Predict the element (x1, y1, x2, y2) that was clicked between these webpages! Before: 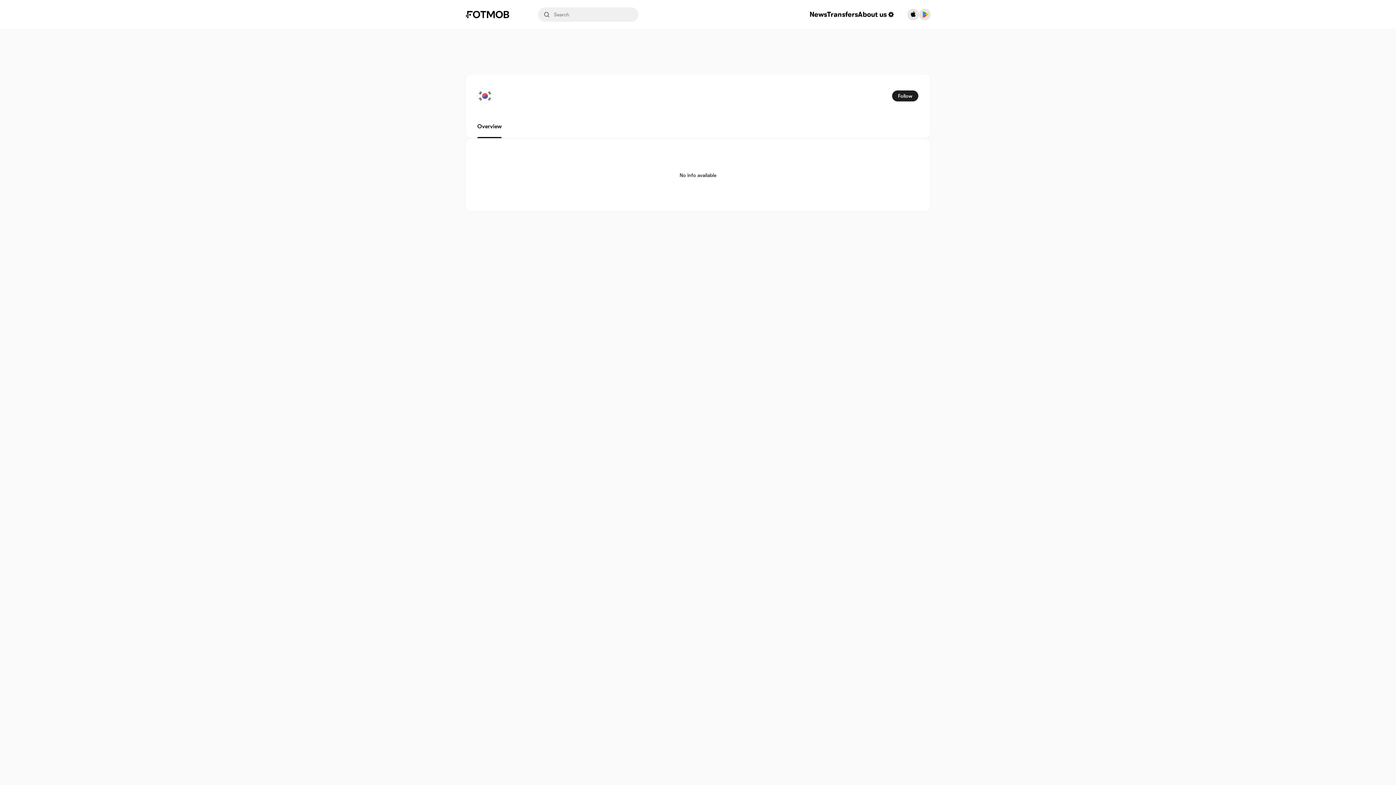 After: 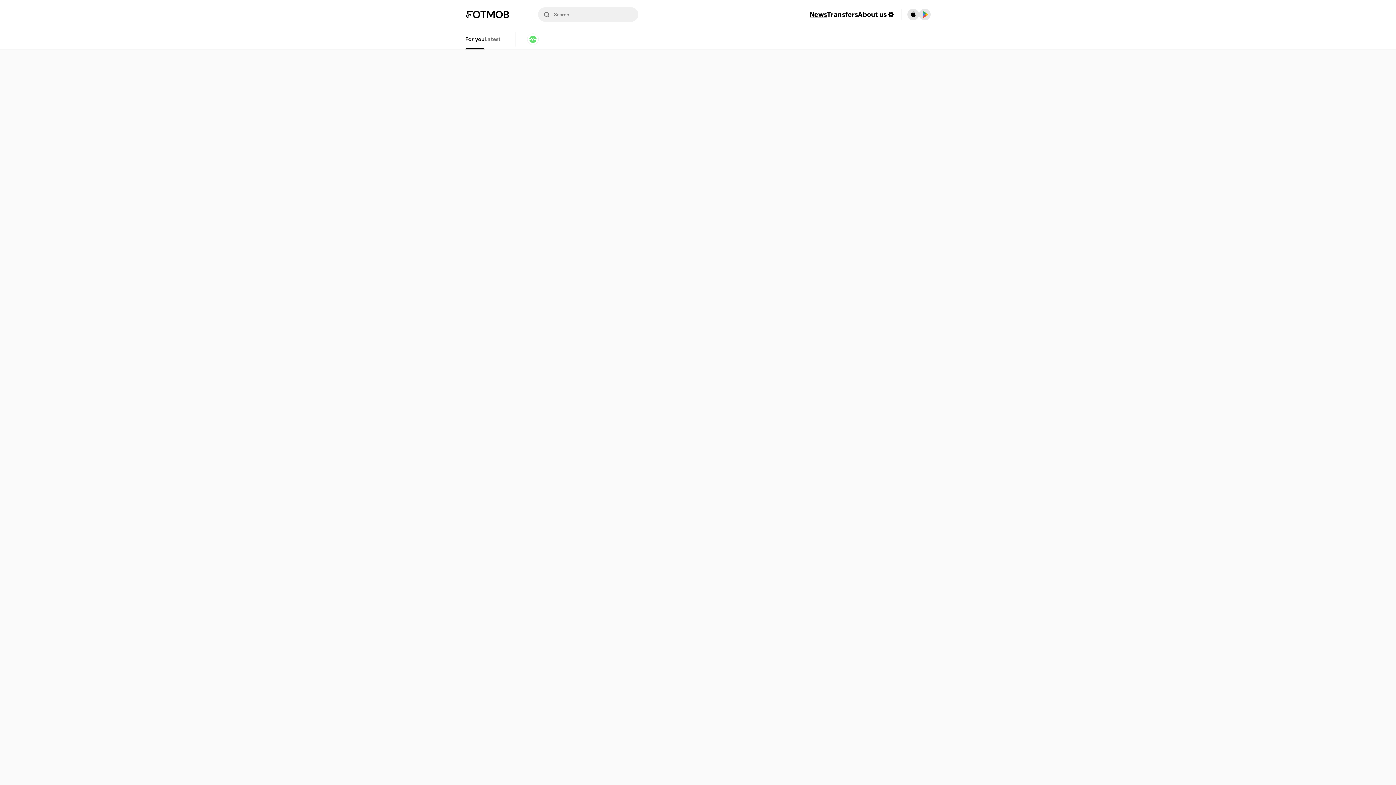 Action: bbox: (809, 11, 827, 18) label: News